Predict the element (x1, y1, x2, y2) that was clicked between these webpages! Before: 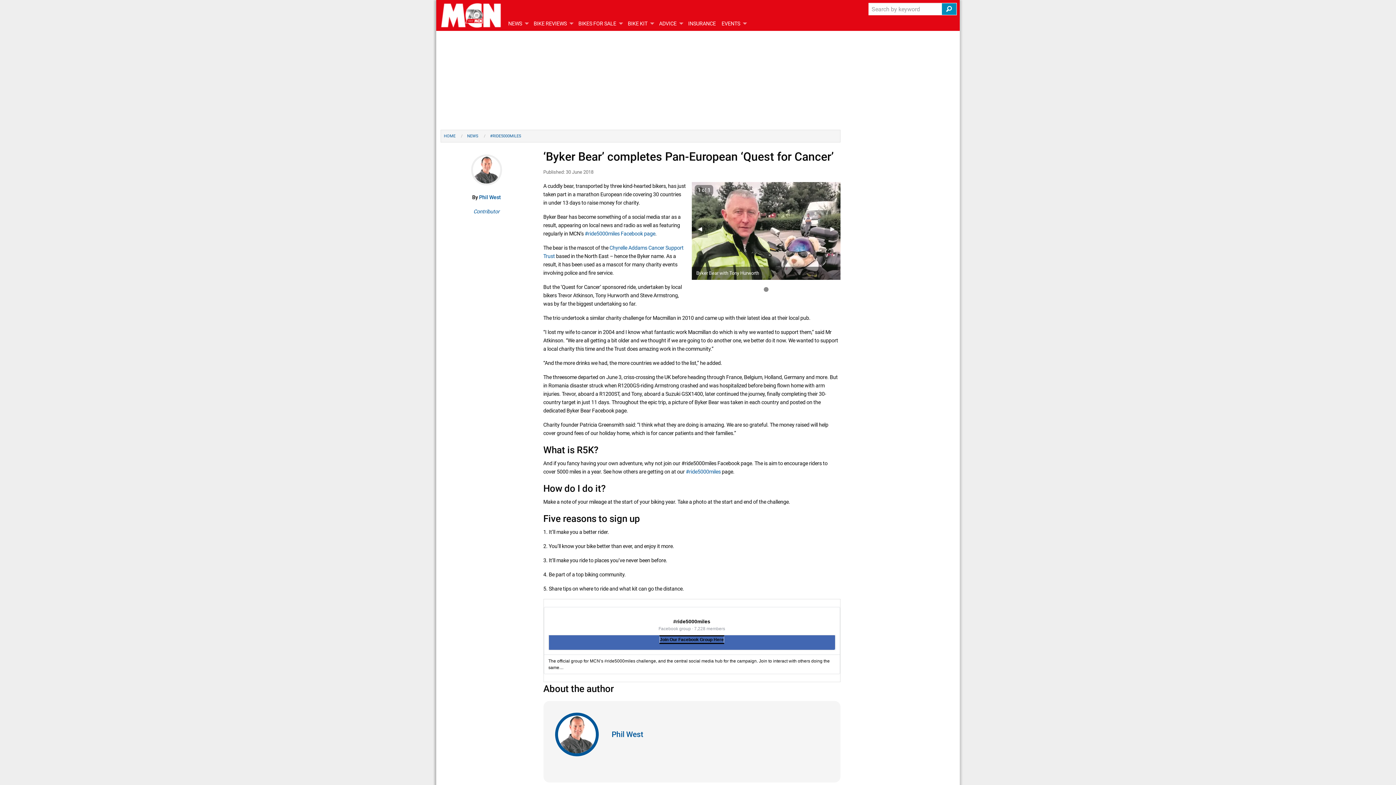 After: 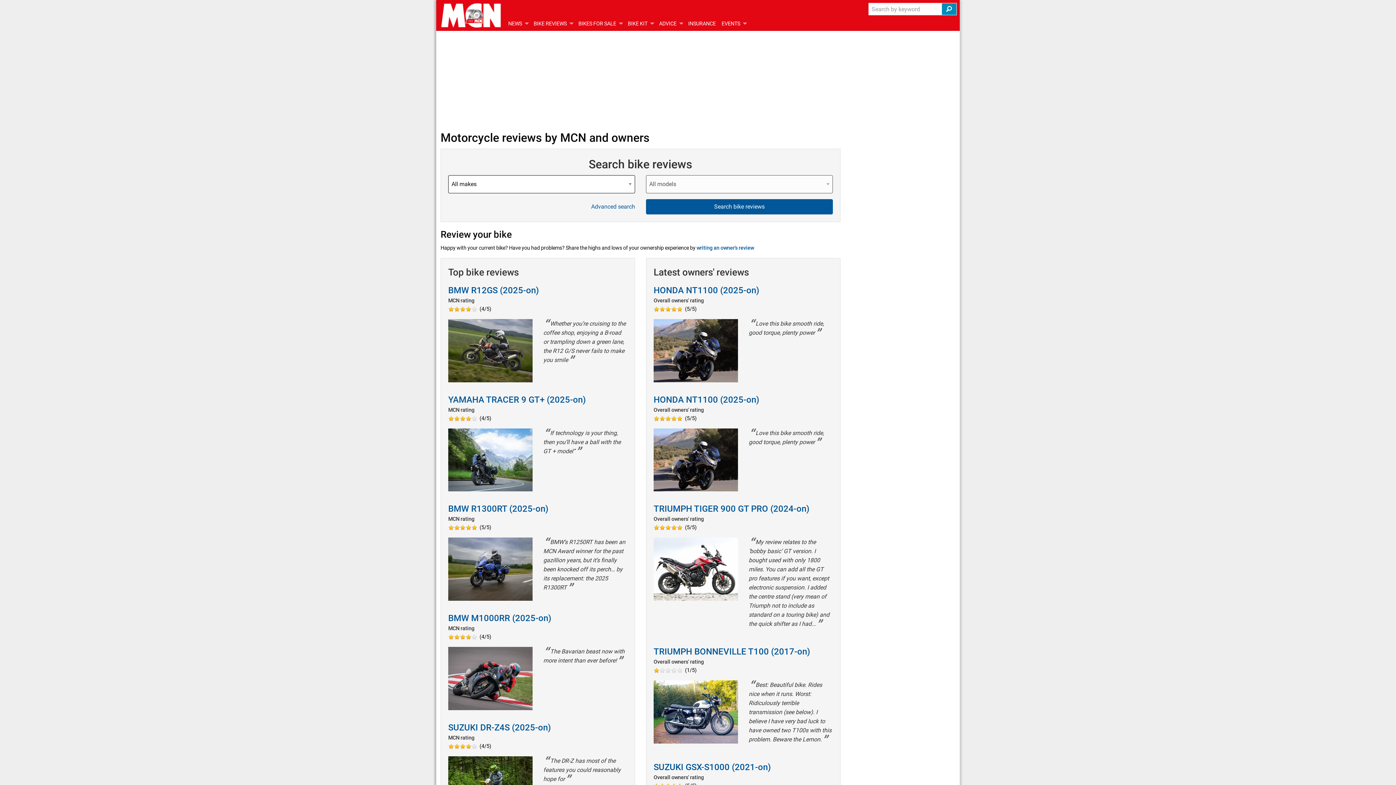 Action: label: BIKE REVIEWS bbox: (530, 16, 575, 30)